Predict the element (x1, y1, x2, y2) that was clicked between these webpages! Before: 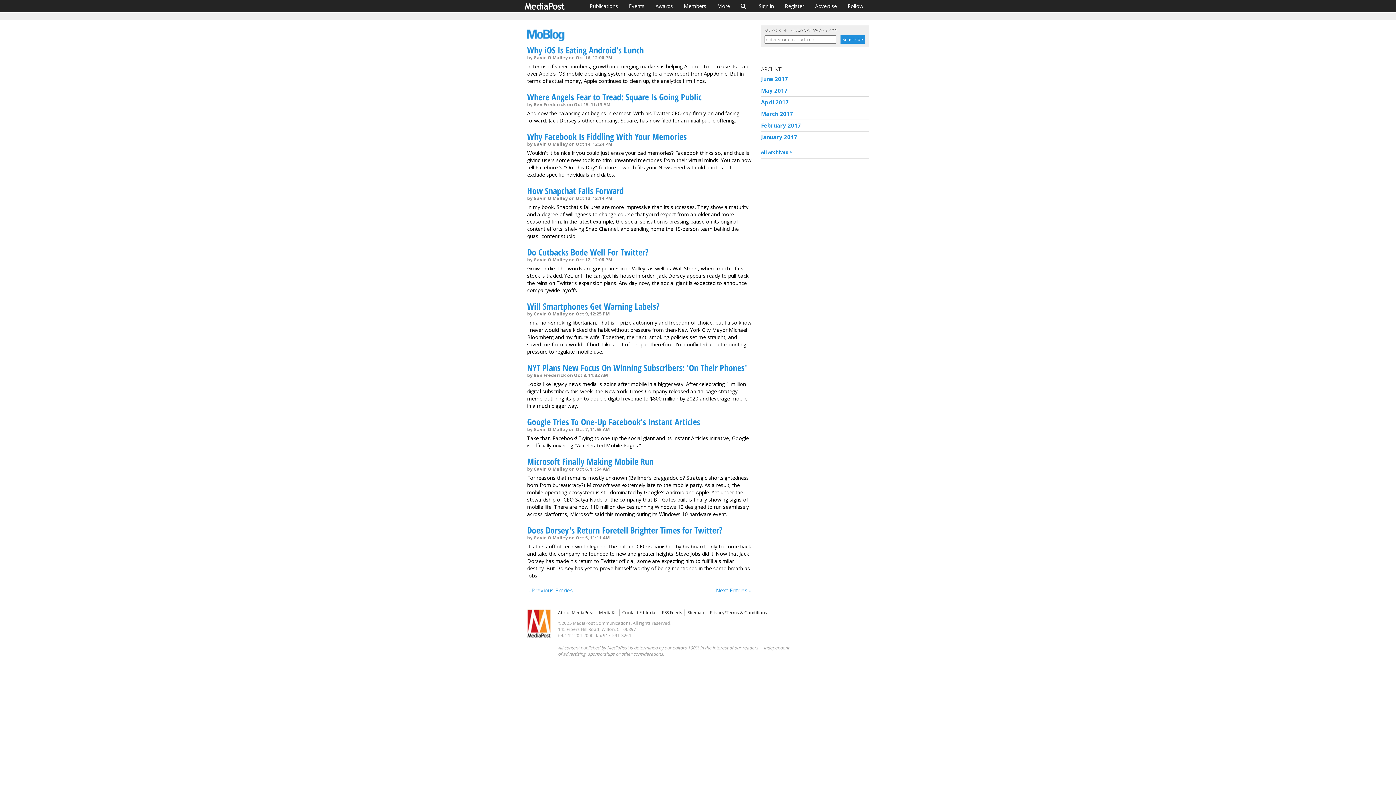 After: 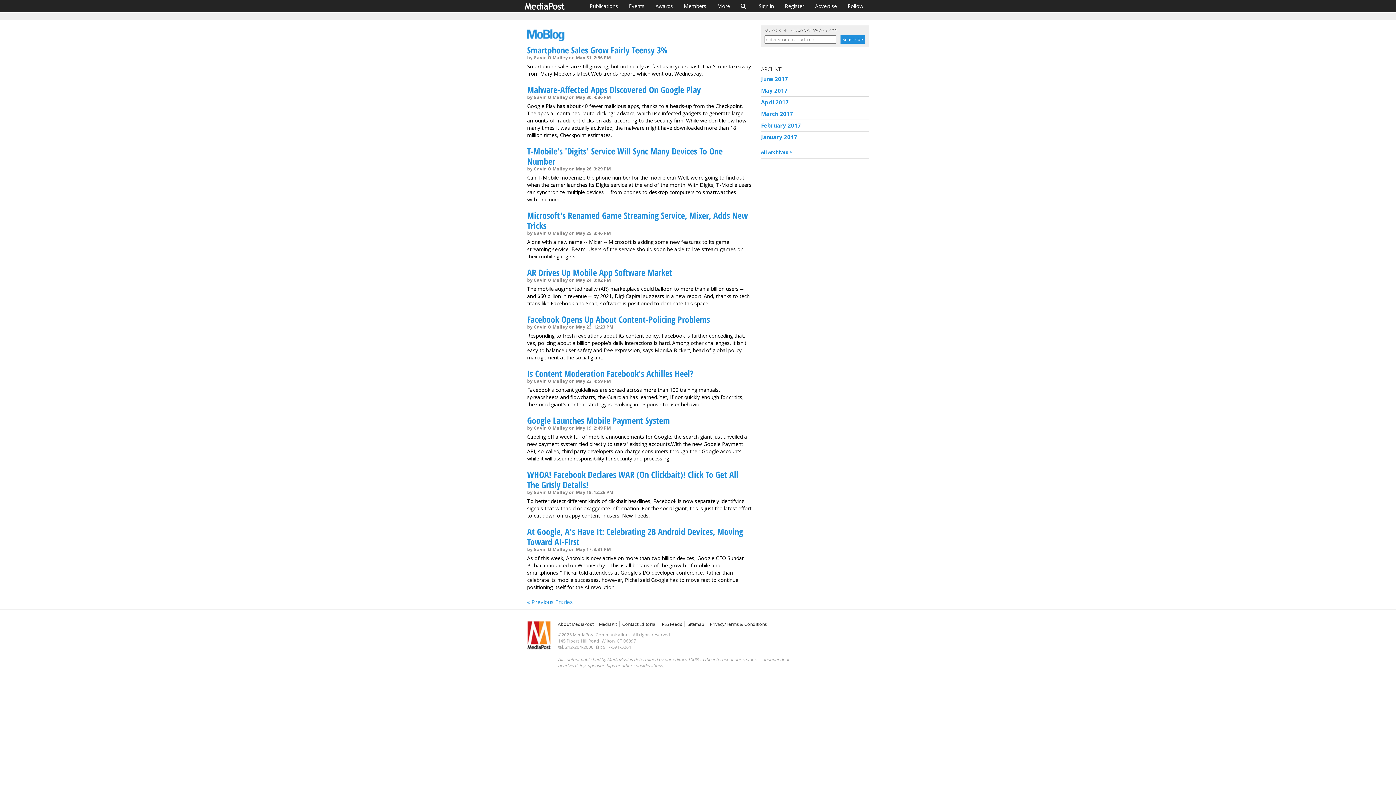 Action: bbox: (761, 86, 787, 94) label: May 2017